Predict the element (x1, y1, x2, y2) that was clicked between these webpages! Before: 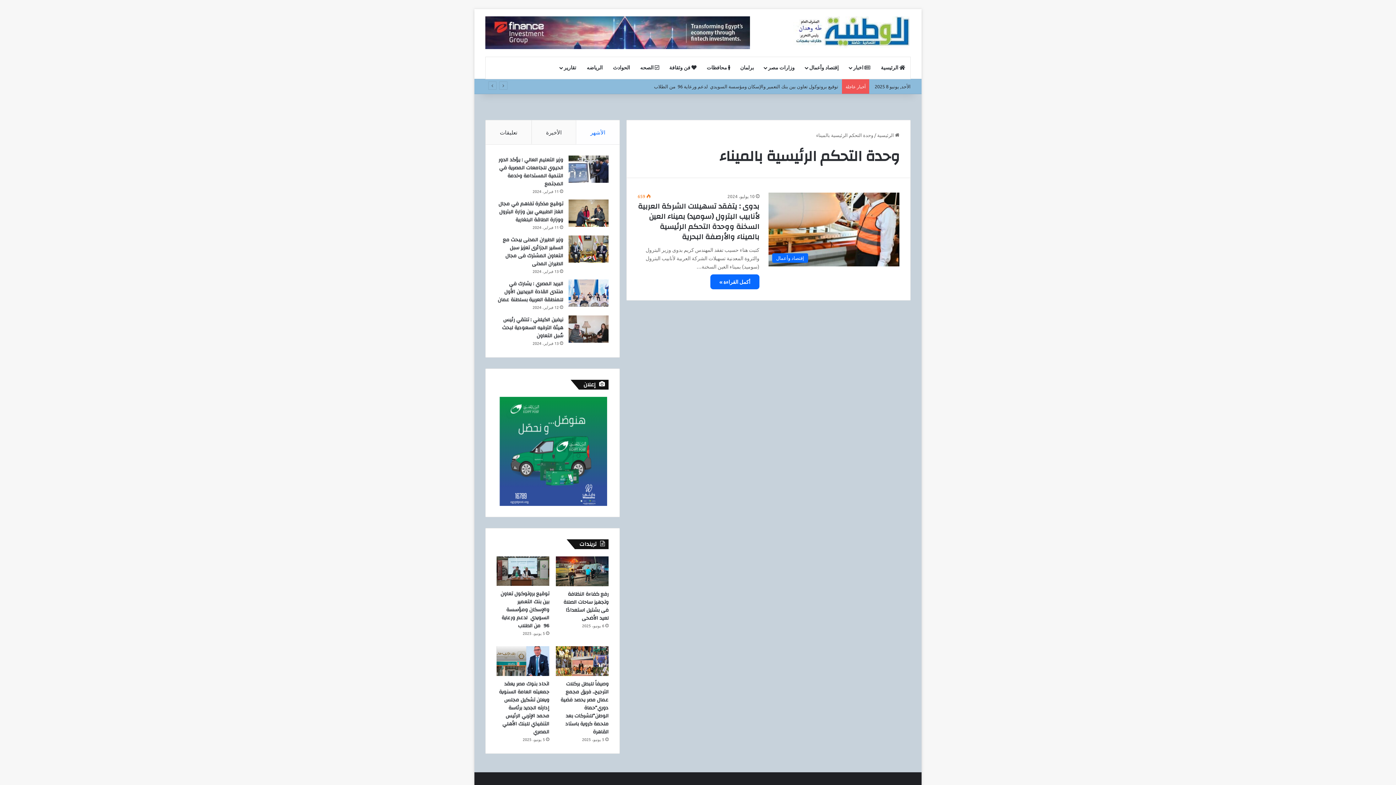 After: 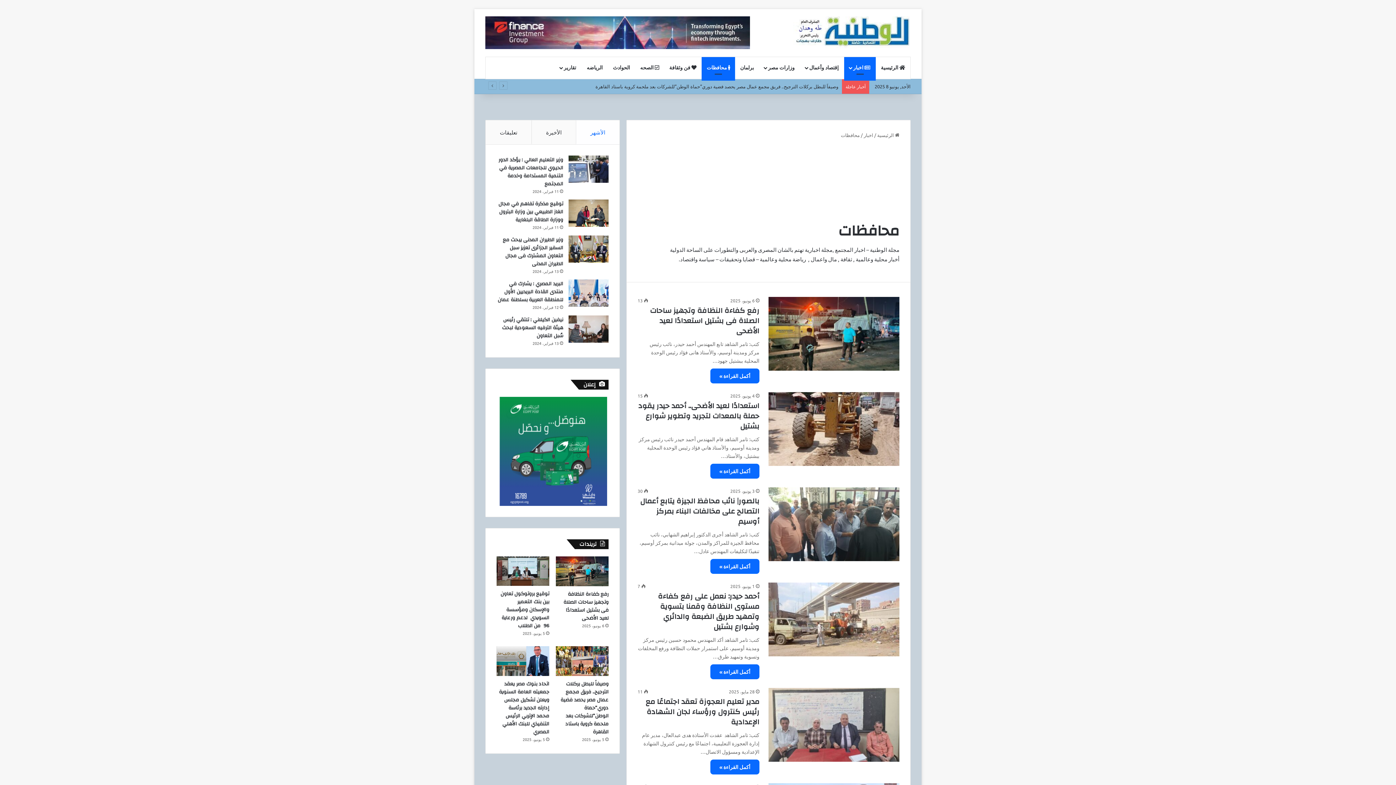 Action: bbox: (701, 57, 735, 78) label:  محافظات